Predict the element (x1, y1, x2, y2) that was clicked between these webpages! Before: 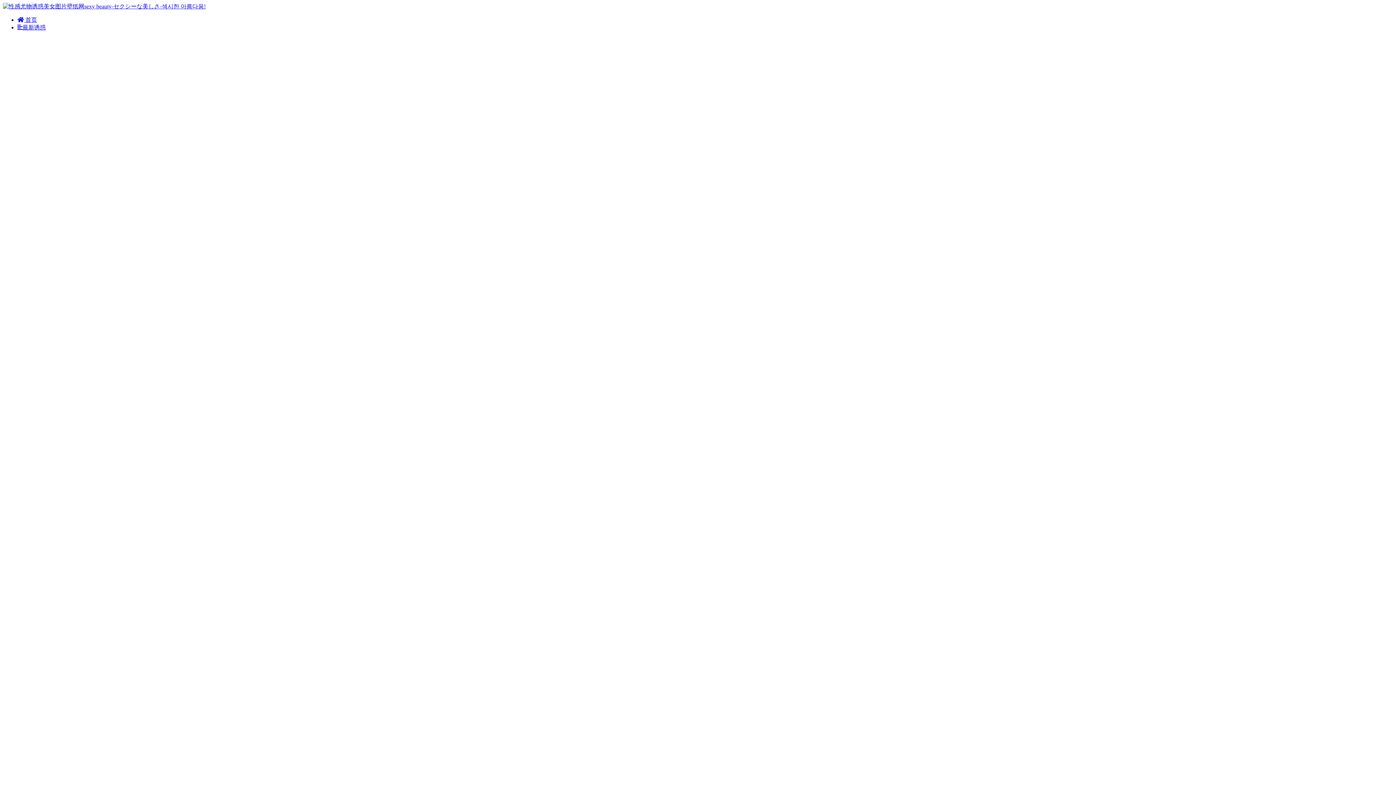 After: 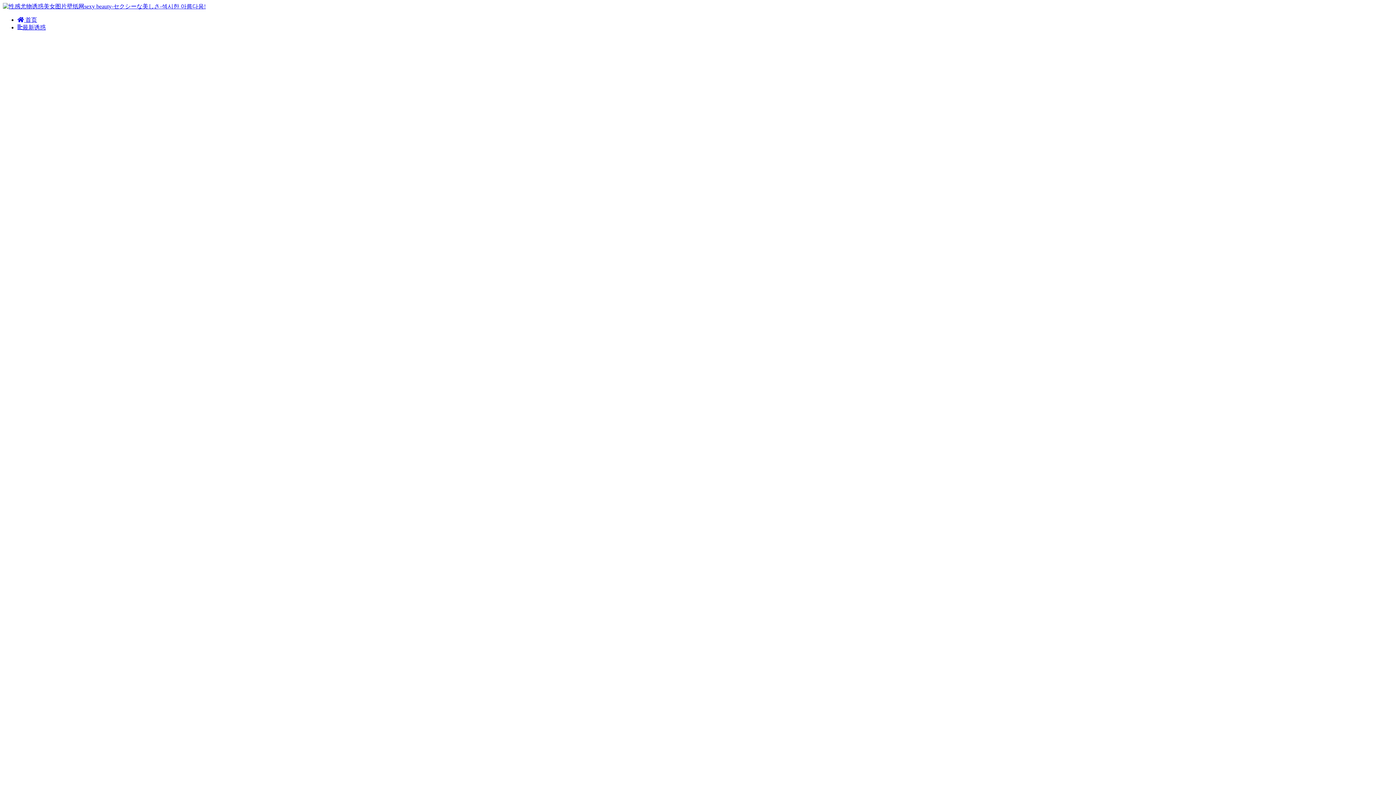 Action: bbox: (17, 31, 17, 37)